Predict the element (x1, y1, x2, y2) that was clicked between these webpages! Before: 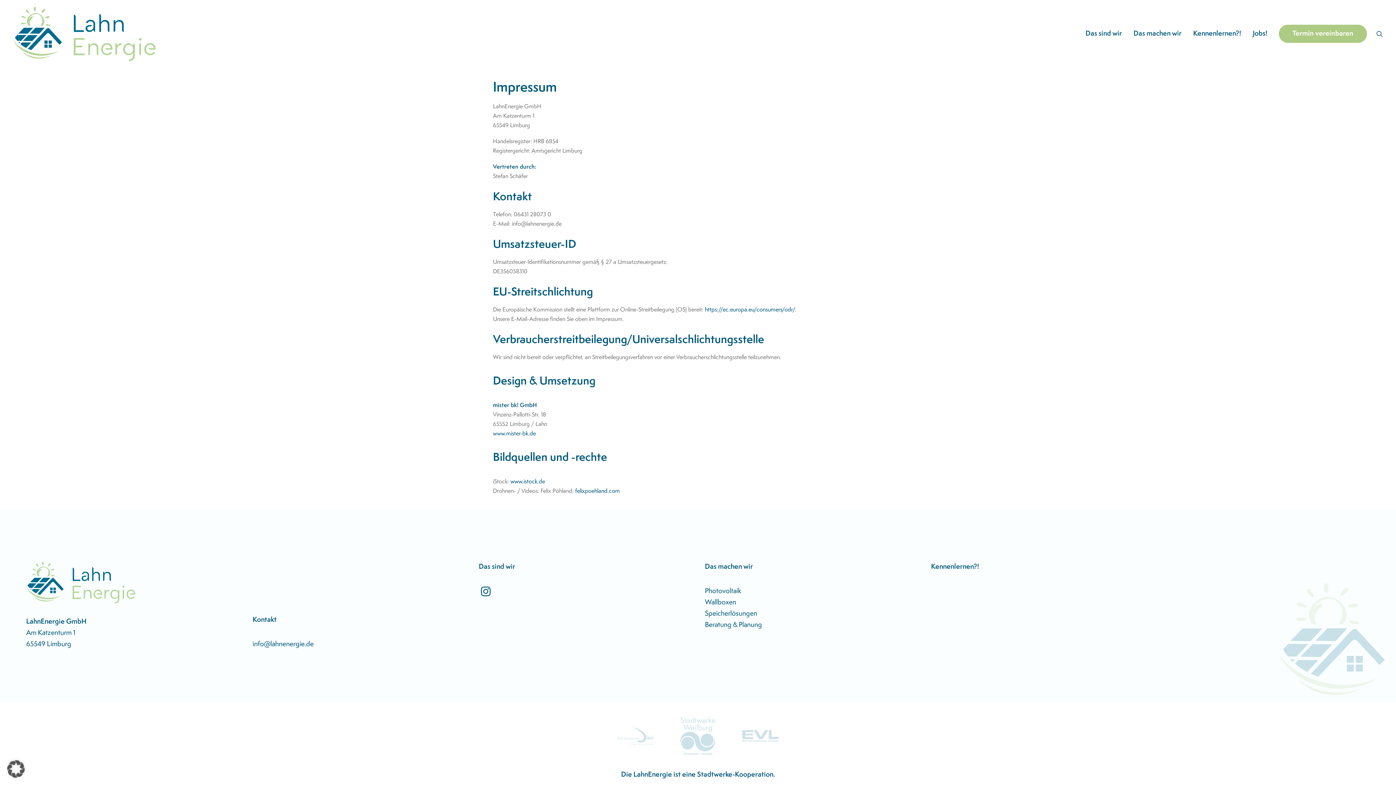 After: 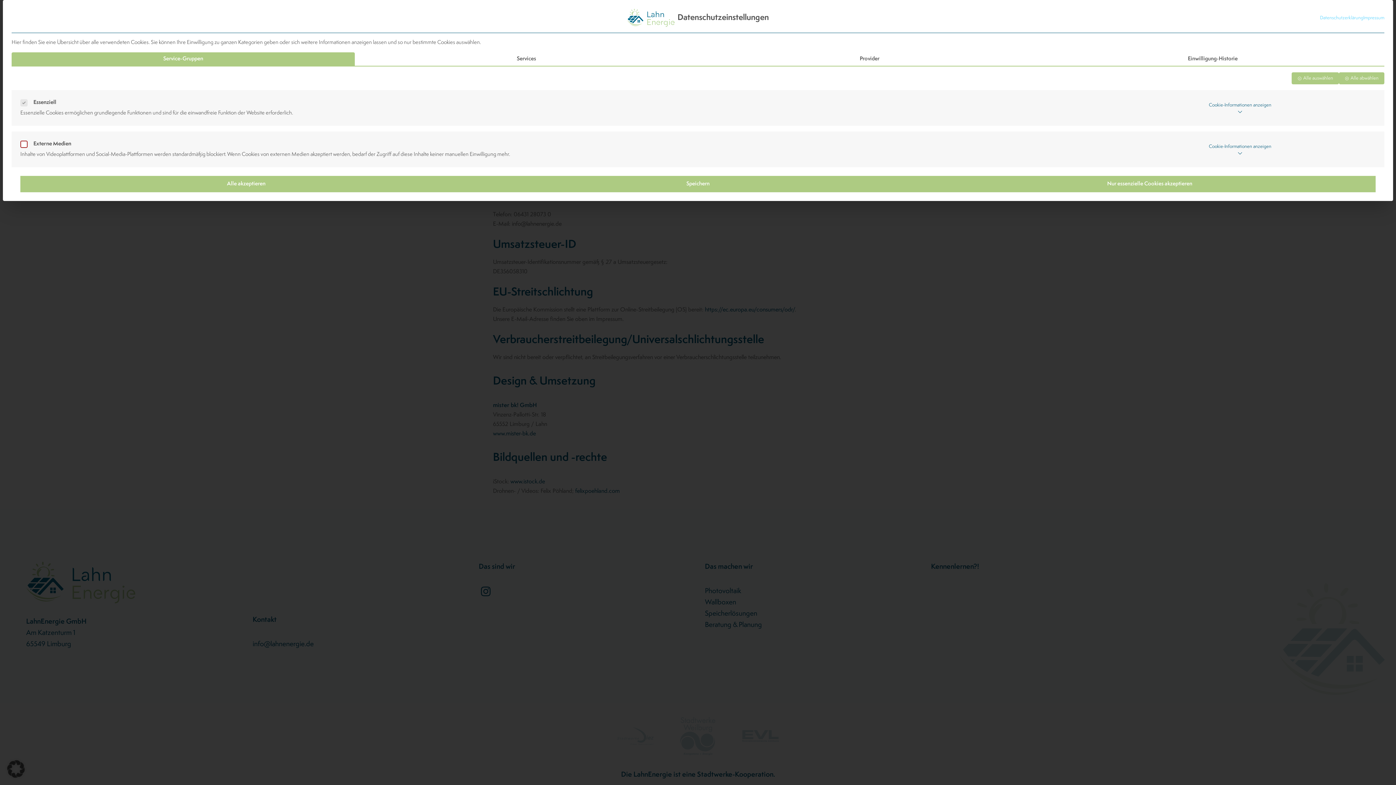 Action: label: Dialog Datenschutz-Präferenz öffnen bbox: (0, 753, 32, 785)